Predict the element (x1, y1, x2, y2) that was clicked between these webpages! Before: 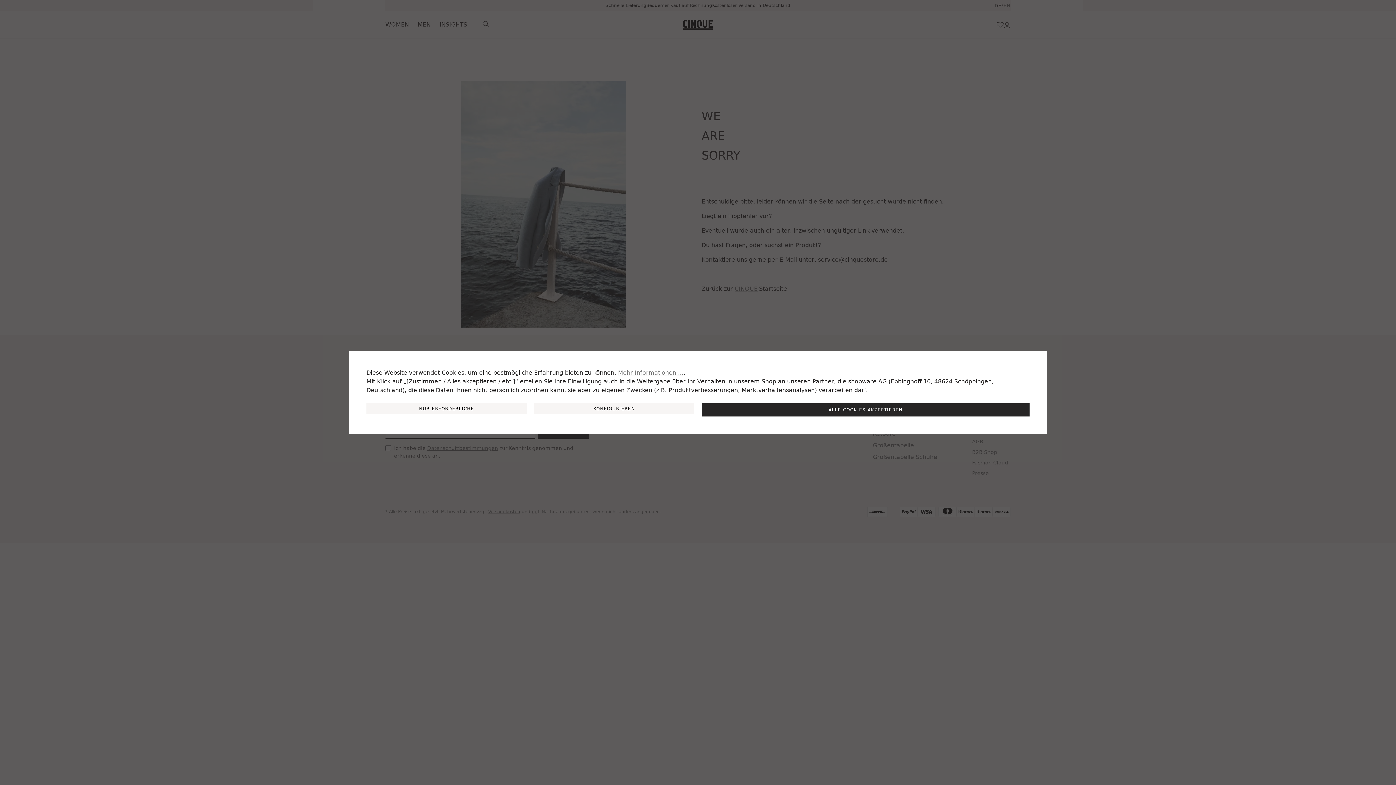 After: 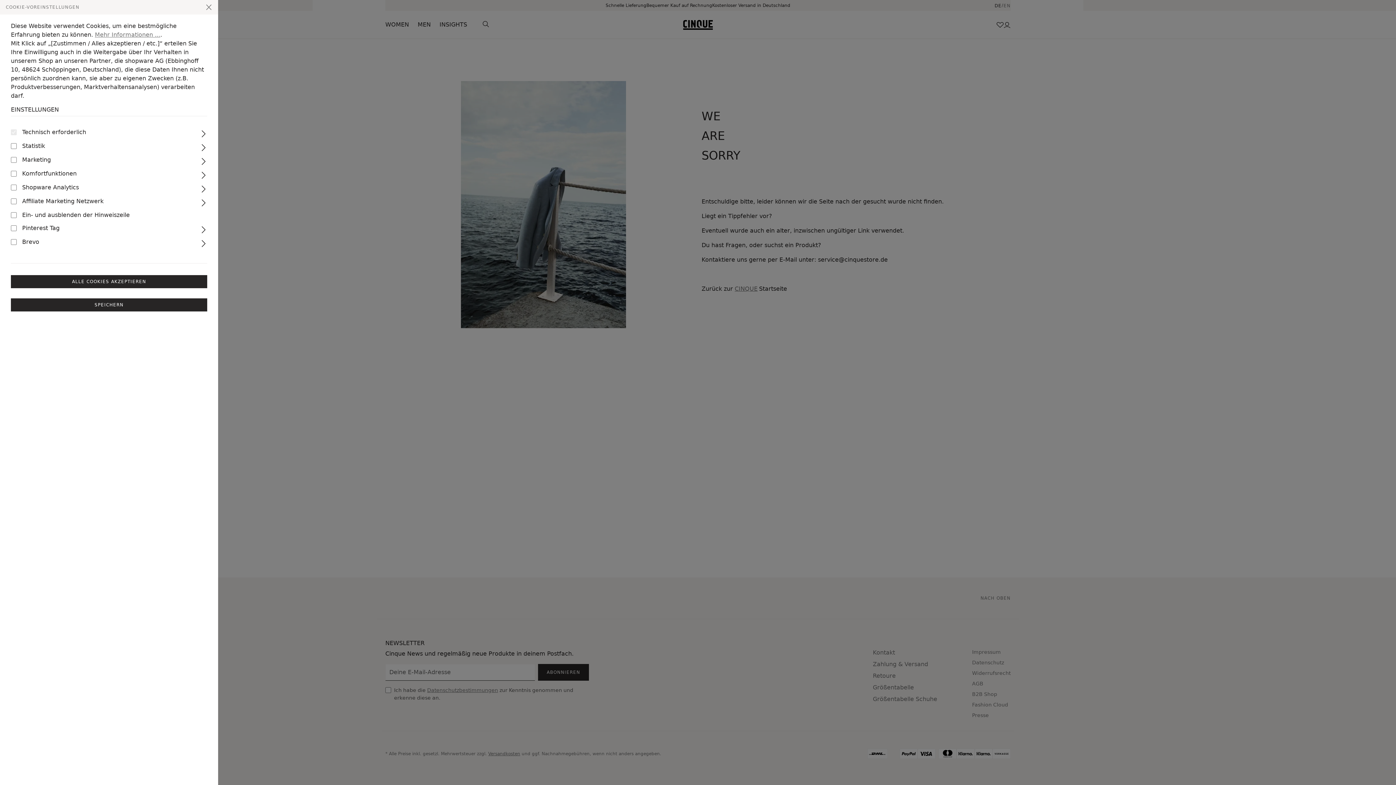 Action: label: KONFIGURIEREN bbox: (534, 403, 694, 414)